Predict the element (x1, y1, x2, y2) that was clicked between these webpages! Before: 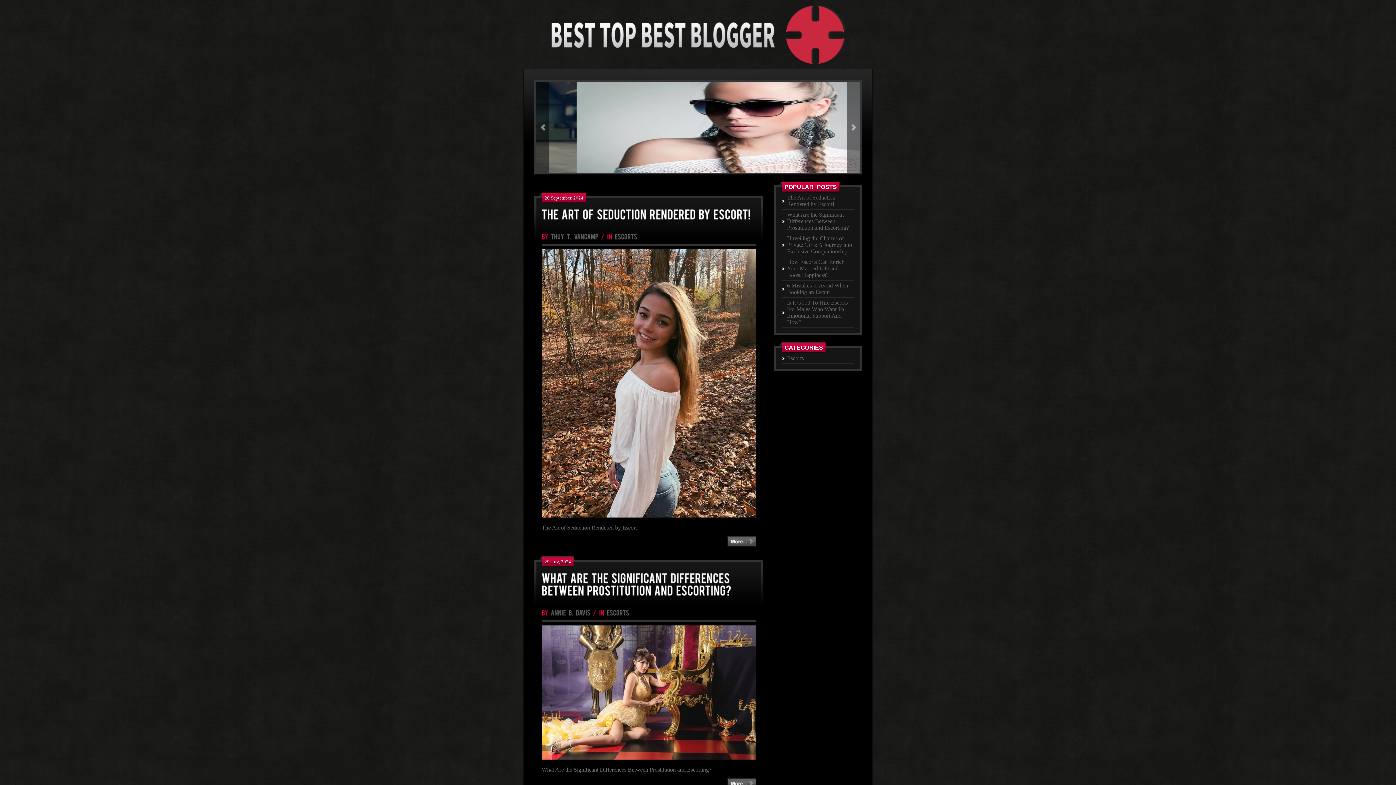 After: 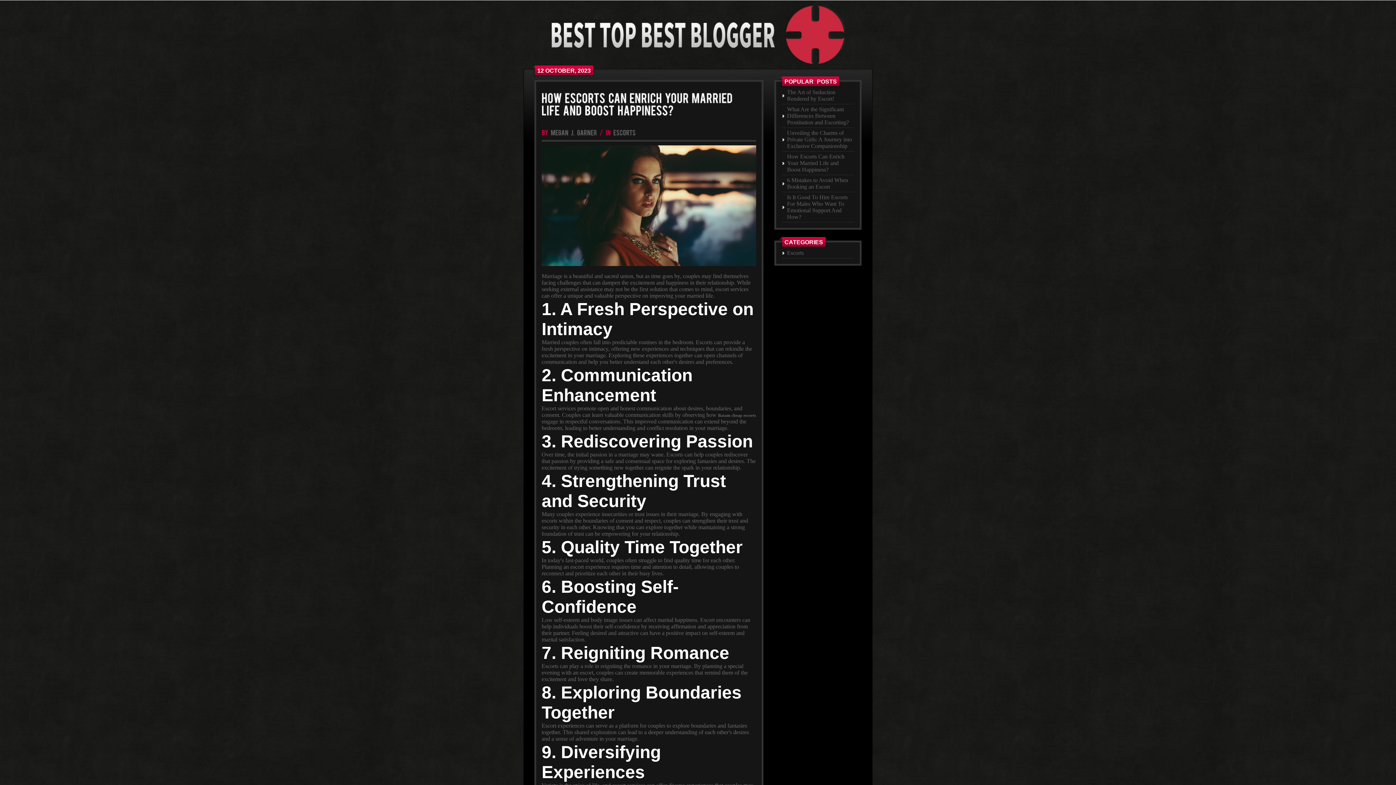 Action: bbox: (781, 257, 854, 280) label: How Escorts Can Enrich Your Married Life and Boost Happiness?